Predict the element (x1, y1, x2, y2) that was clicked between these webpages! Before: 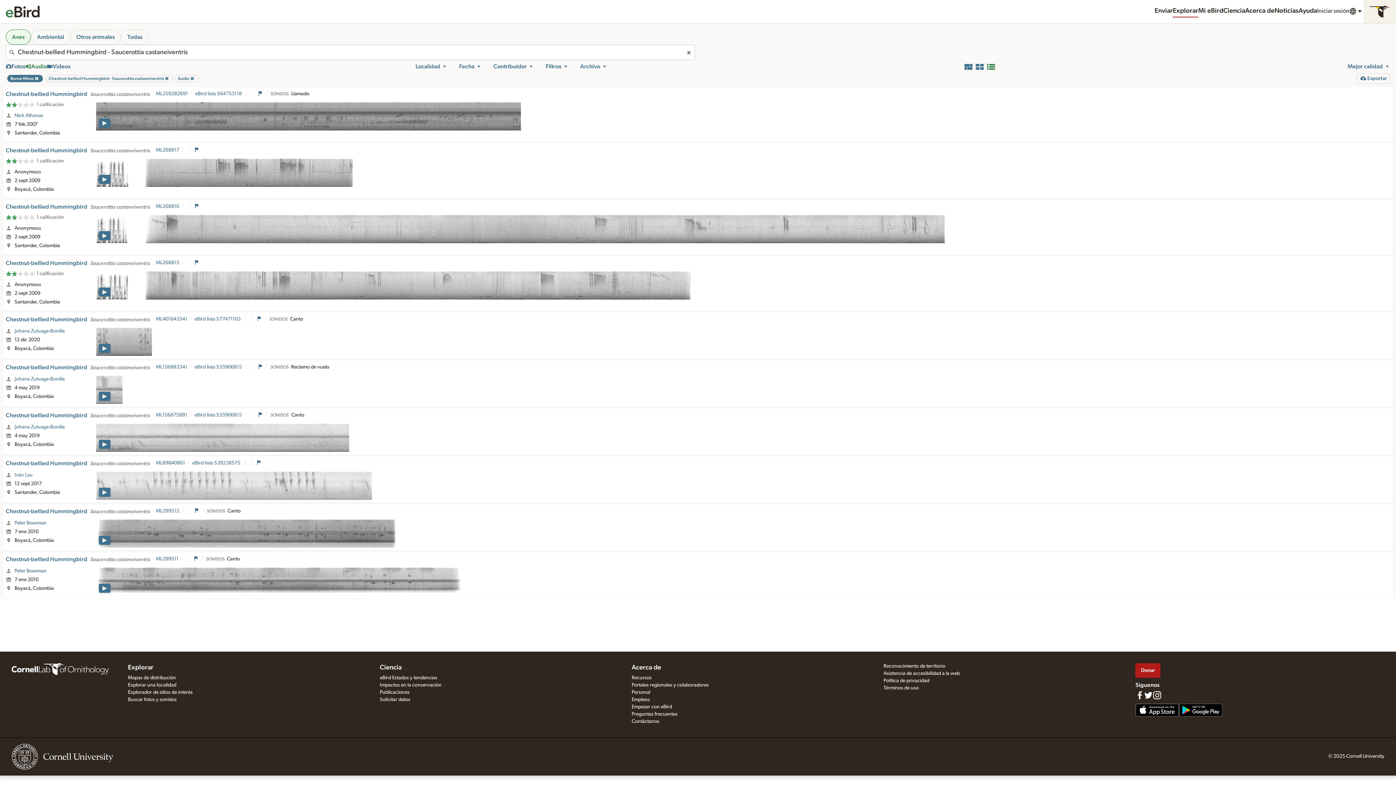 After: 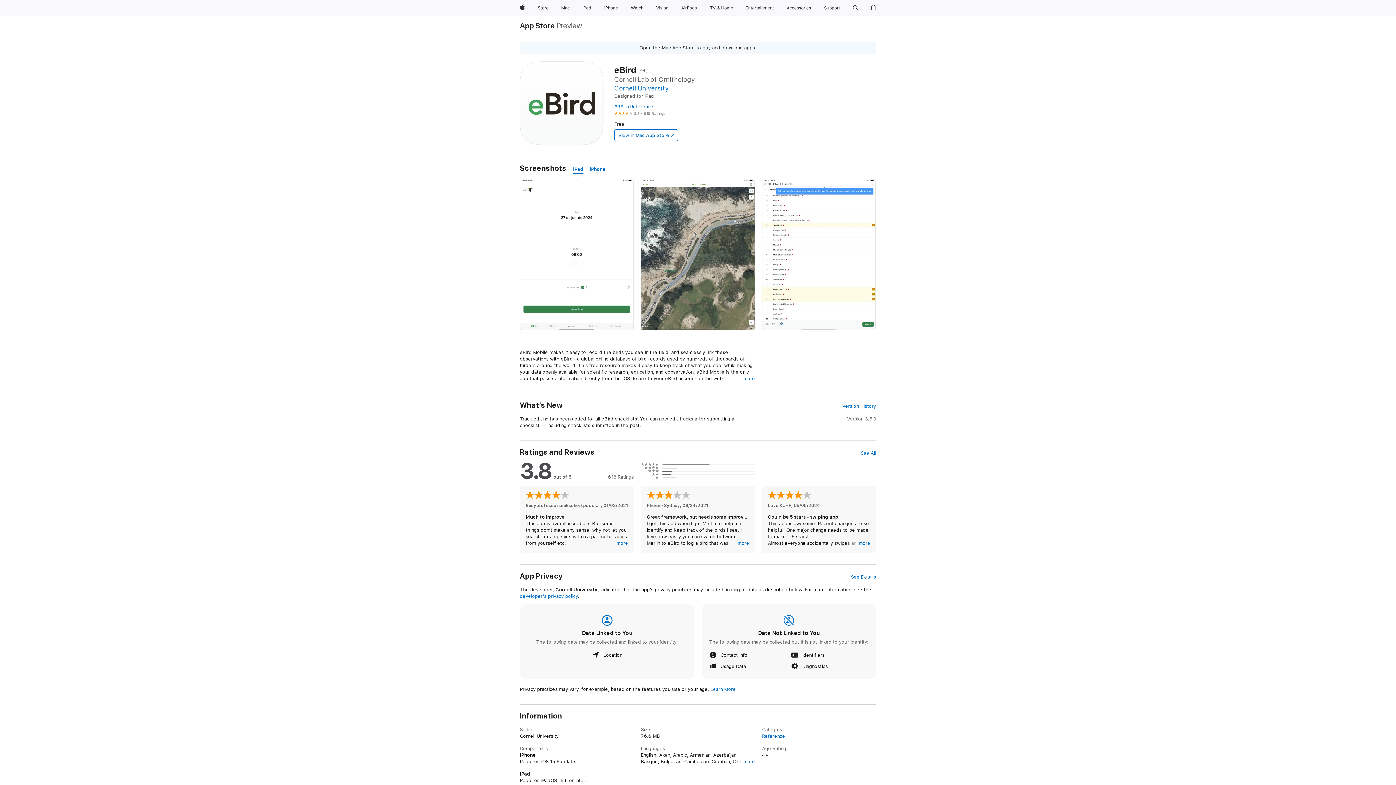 Action: bbox: (1135, 703, 1179, 718)